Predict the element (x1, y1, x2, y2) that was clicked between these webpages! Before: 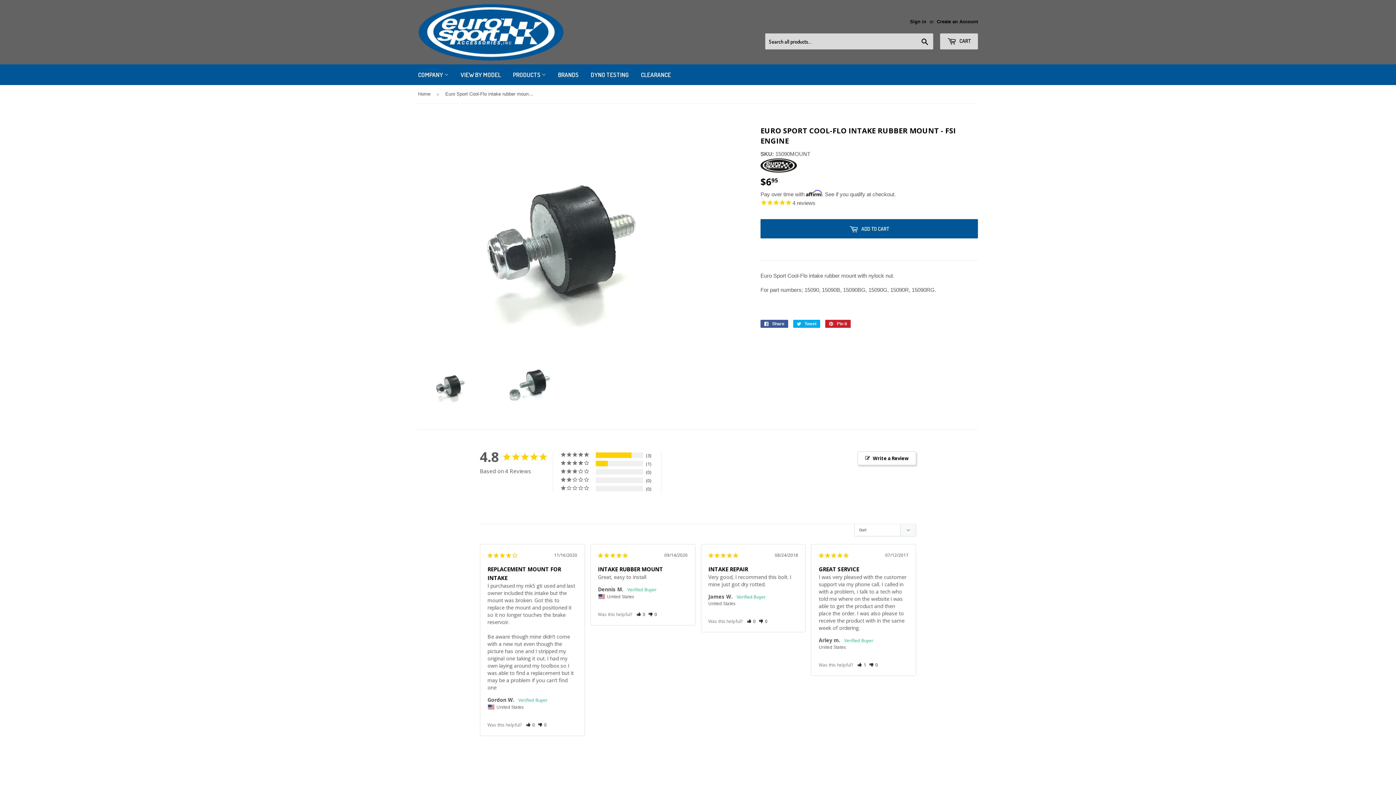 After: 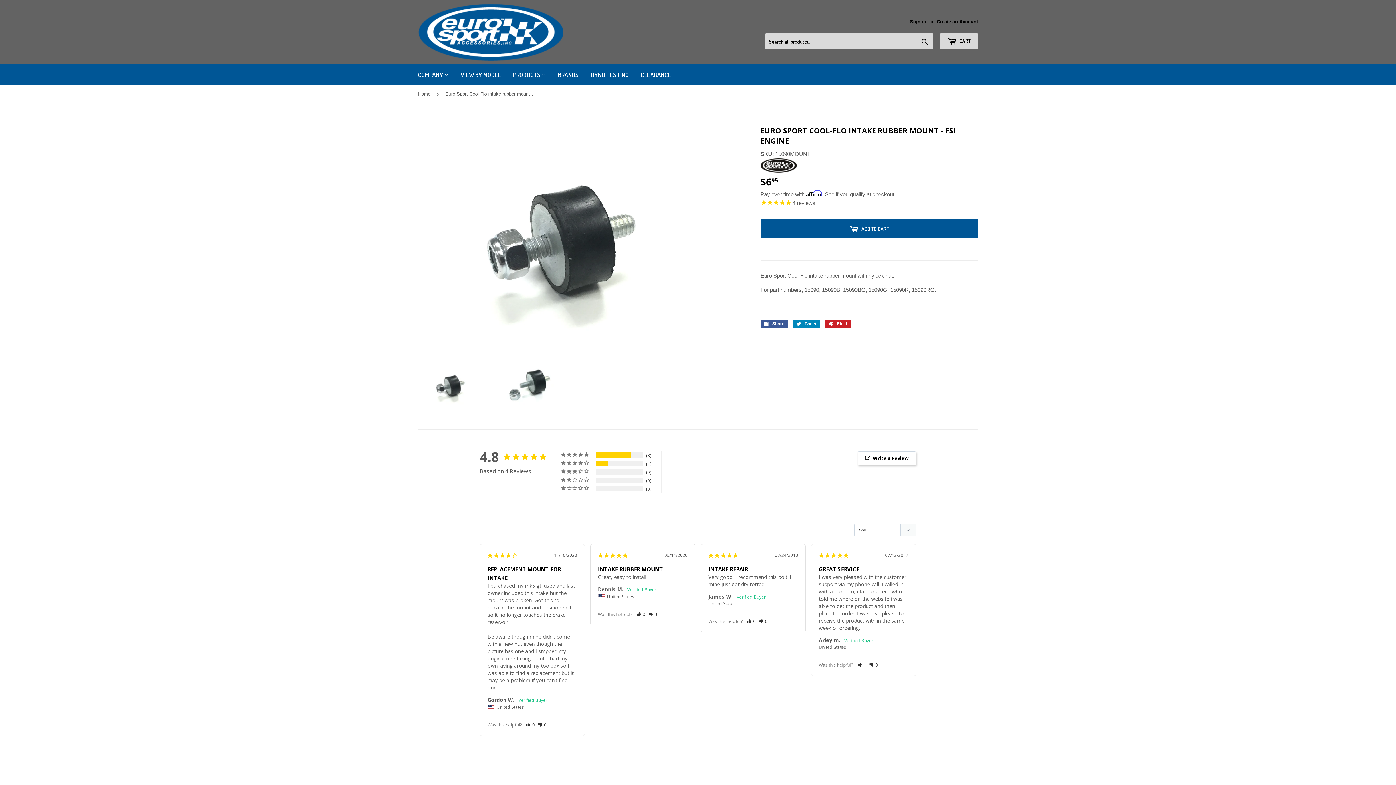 Action: bbox: (793, 319, 820, 327) label:  Tweet
Tweet on Twitter